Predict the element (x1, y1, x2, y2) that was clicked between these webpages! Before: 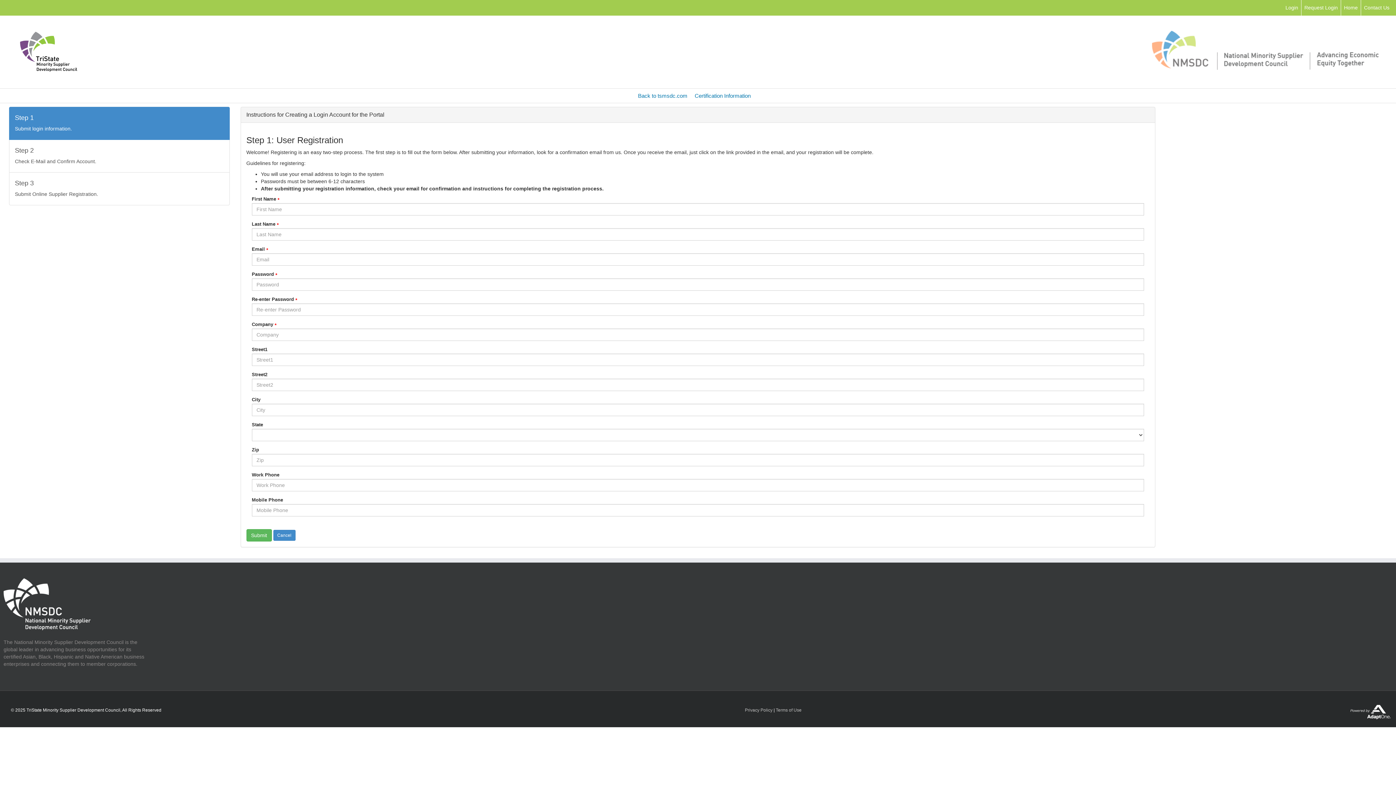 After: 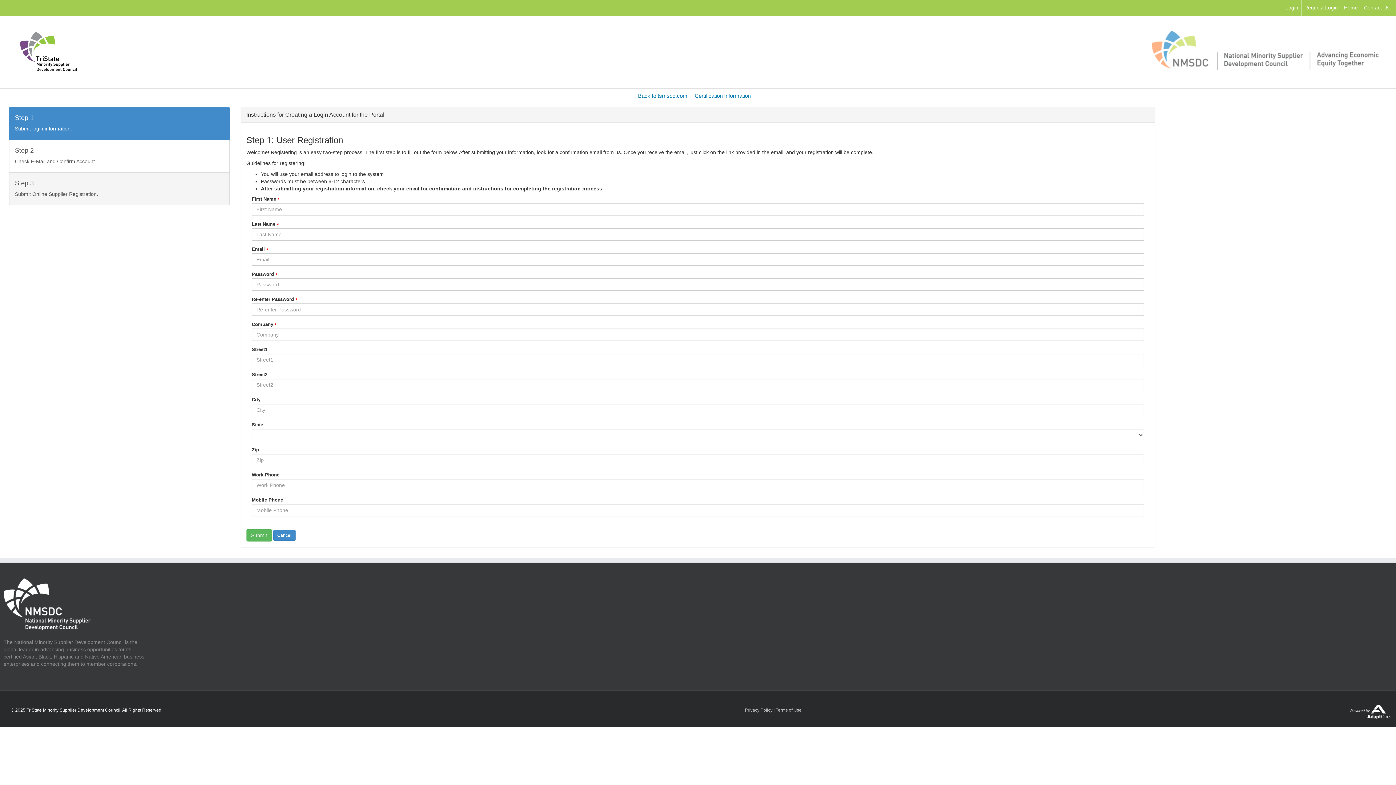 Action: bbox: (9, 172, 229, 205) label: Step 3

Submit Online Supplier Registration.